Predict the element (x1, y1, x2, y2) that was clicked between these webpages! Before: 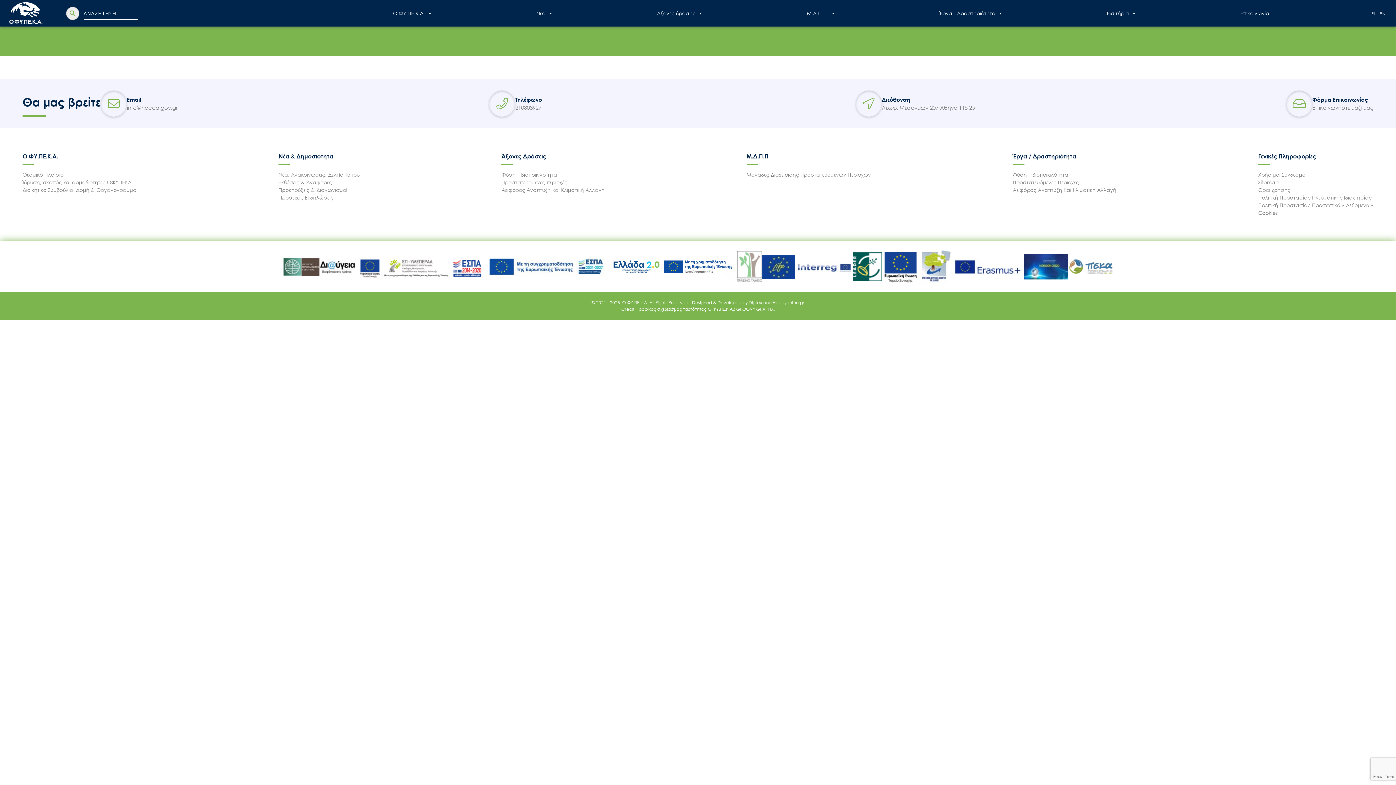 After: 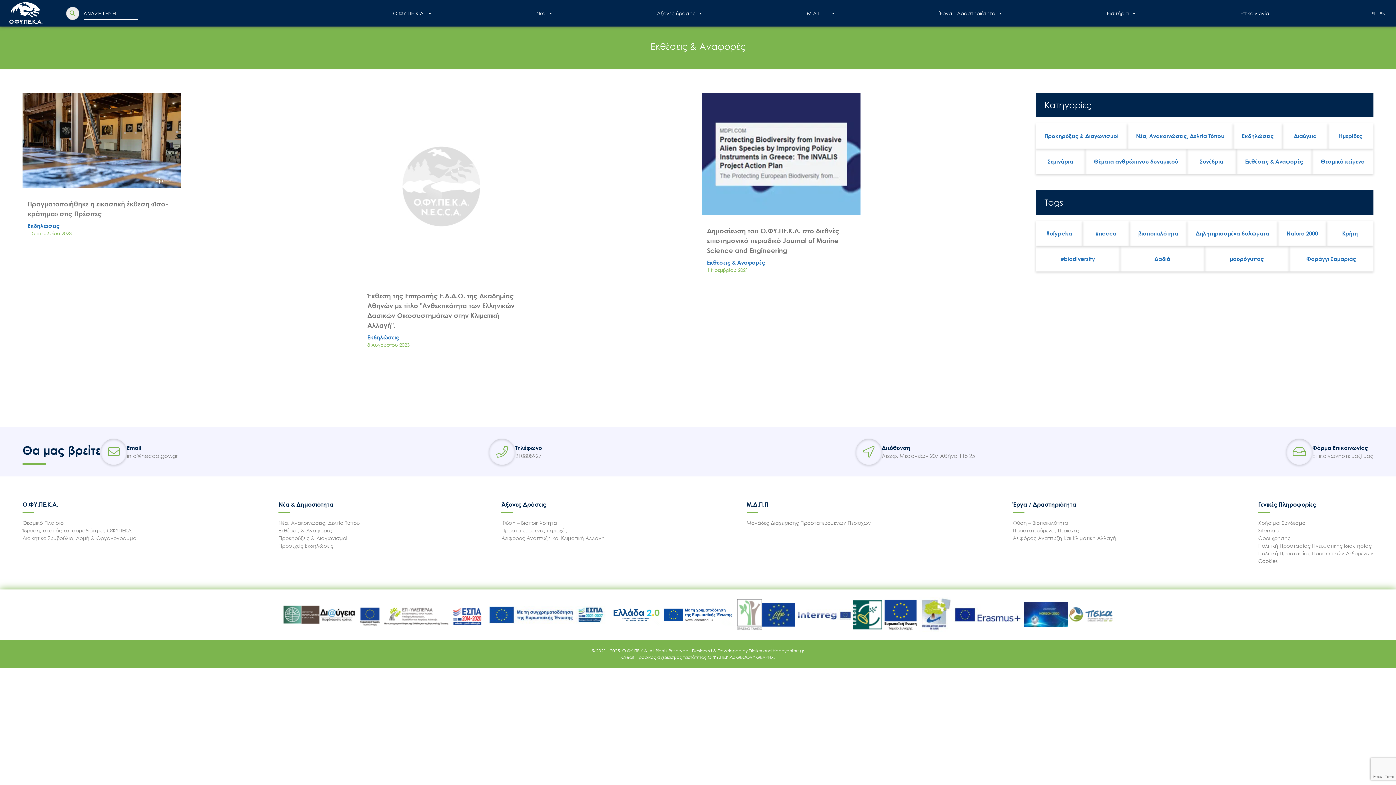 Action: label: Εκθέσεις & Αναφορές bbox: (278, 179, 332, 185)